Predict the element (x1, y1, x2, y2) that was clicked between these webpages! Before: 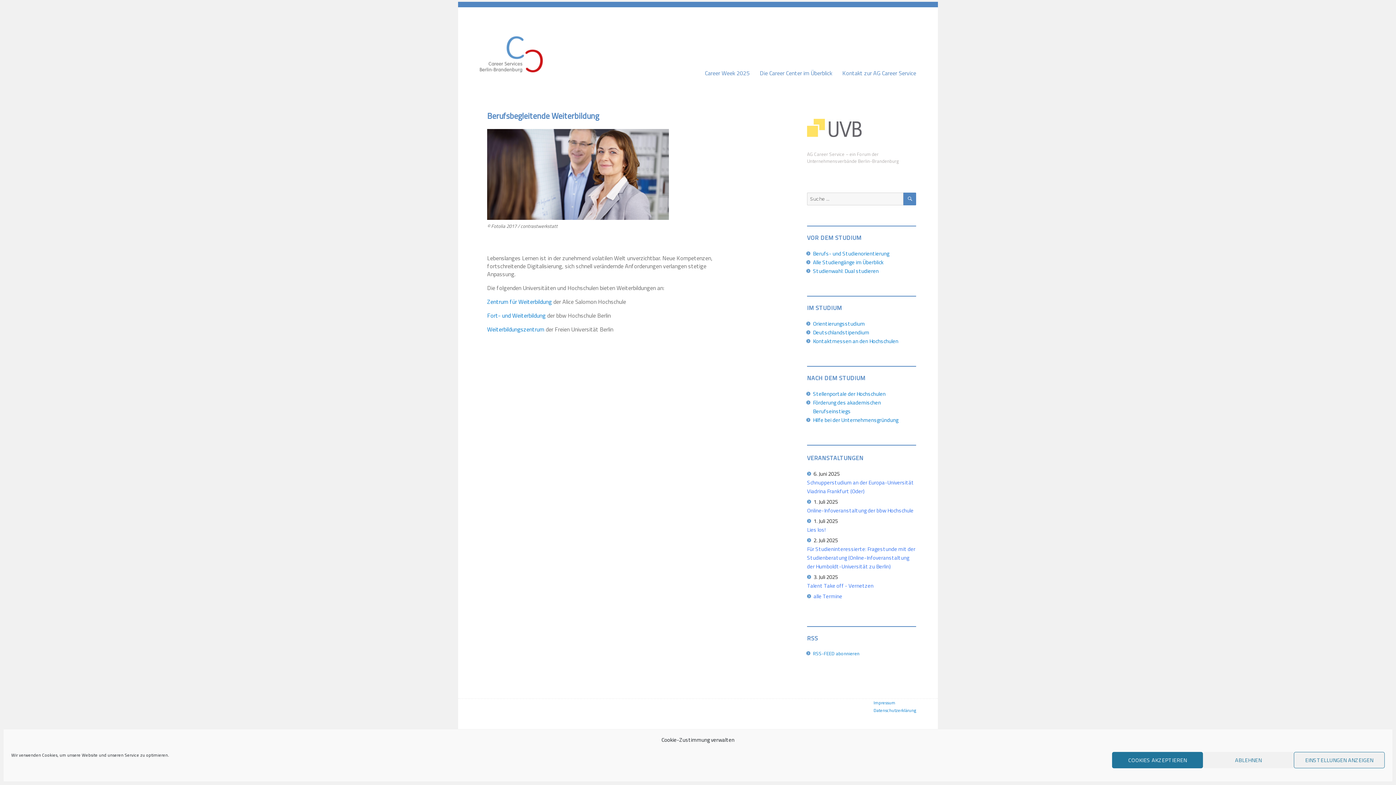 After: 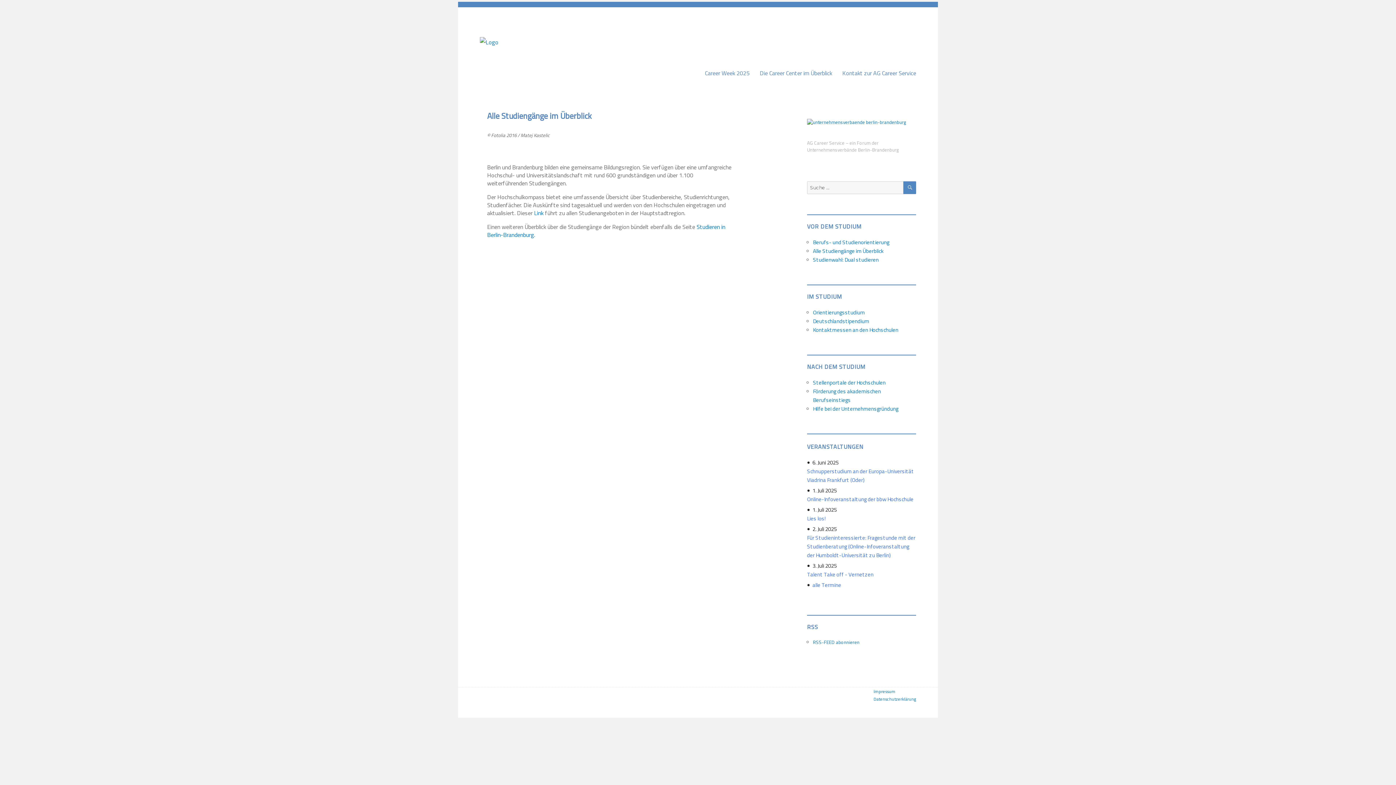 Action: label: Alle Studiengänge im Überblick bbox: (813, 258, 883, 266)